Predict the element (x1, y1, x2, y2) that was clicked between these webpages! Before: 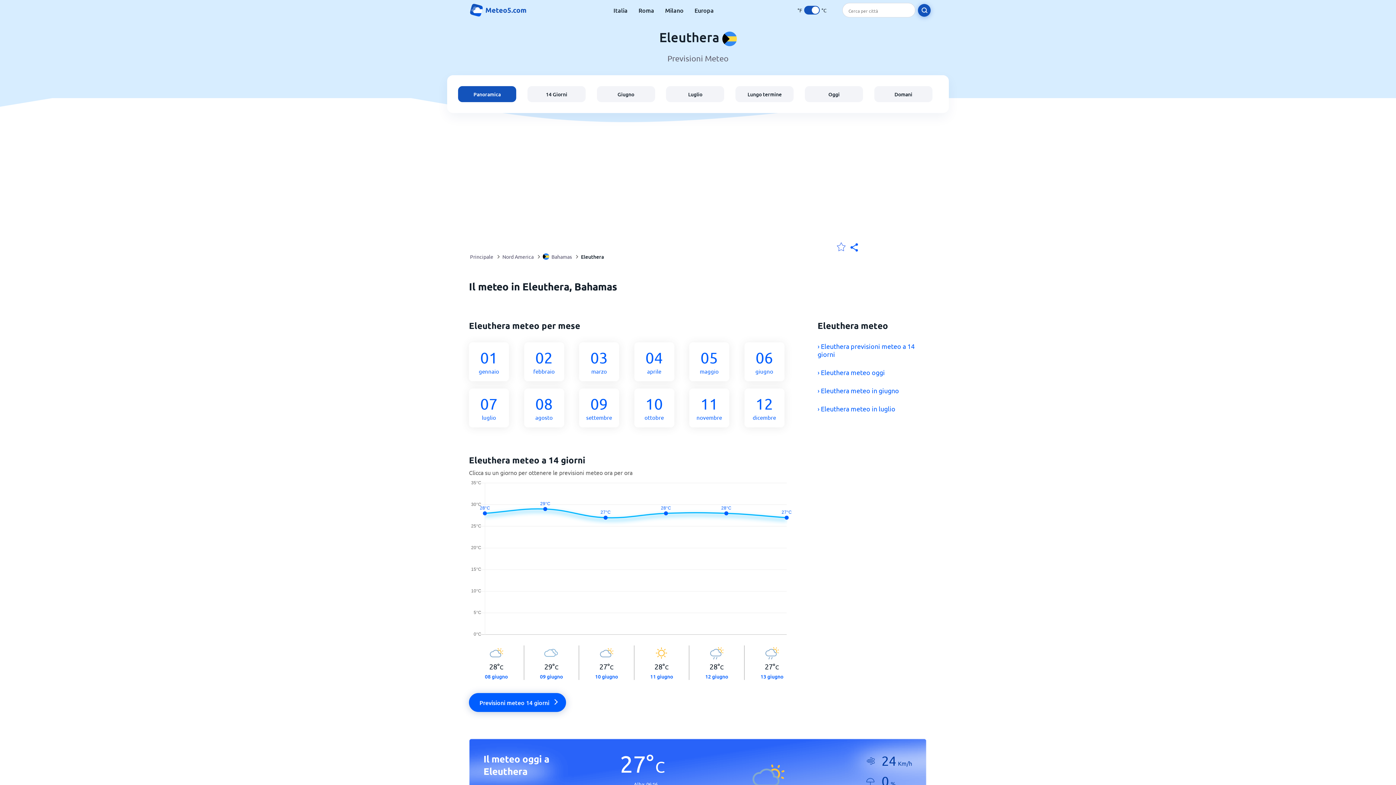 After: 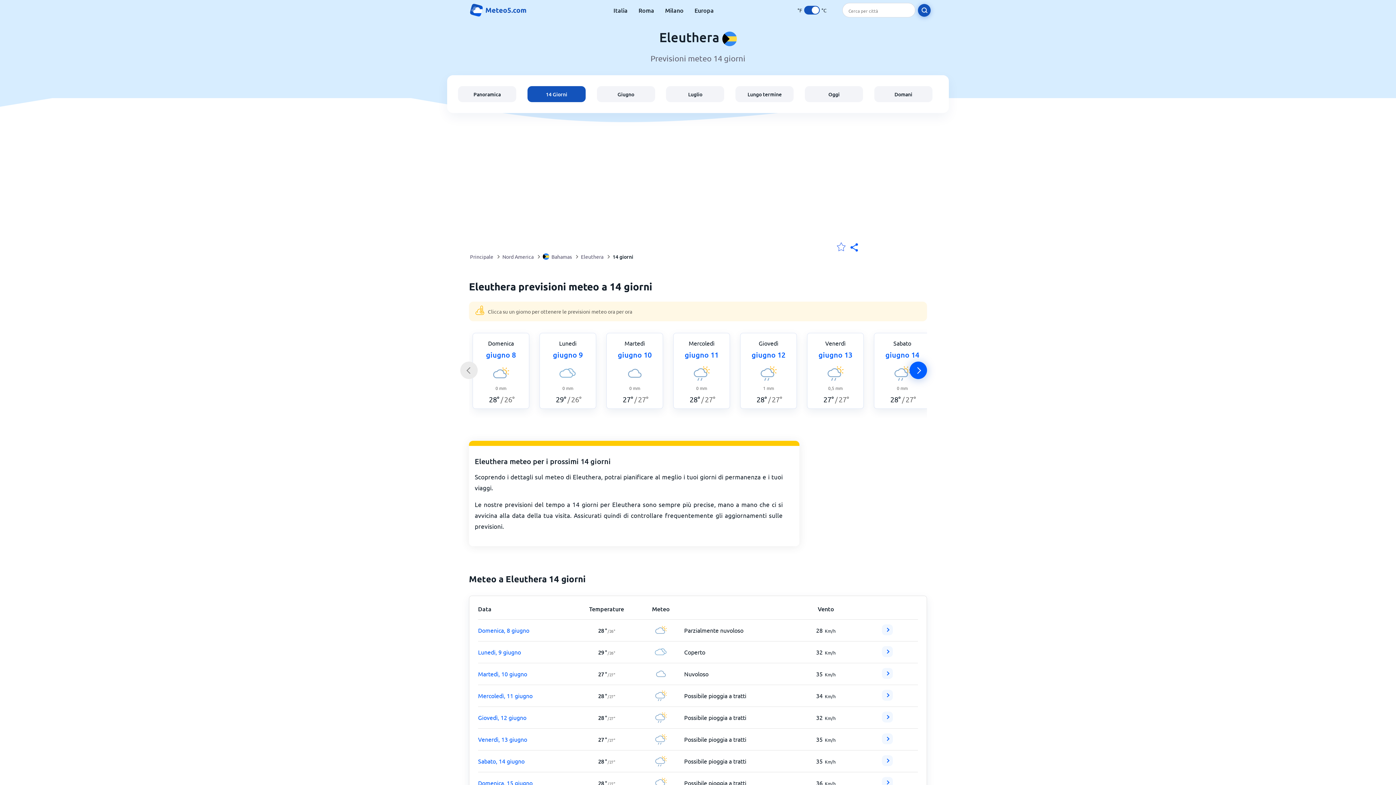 Action: label: Previsioni meteo 14 giorni bbox: (469, 693, 566, 712)